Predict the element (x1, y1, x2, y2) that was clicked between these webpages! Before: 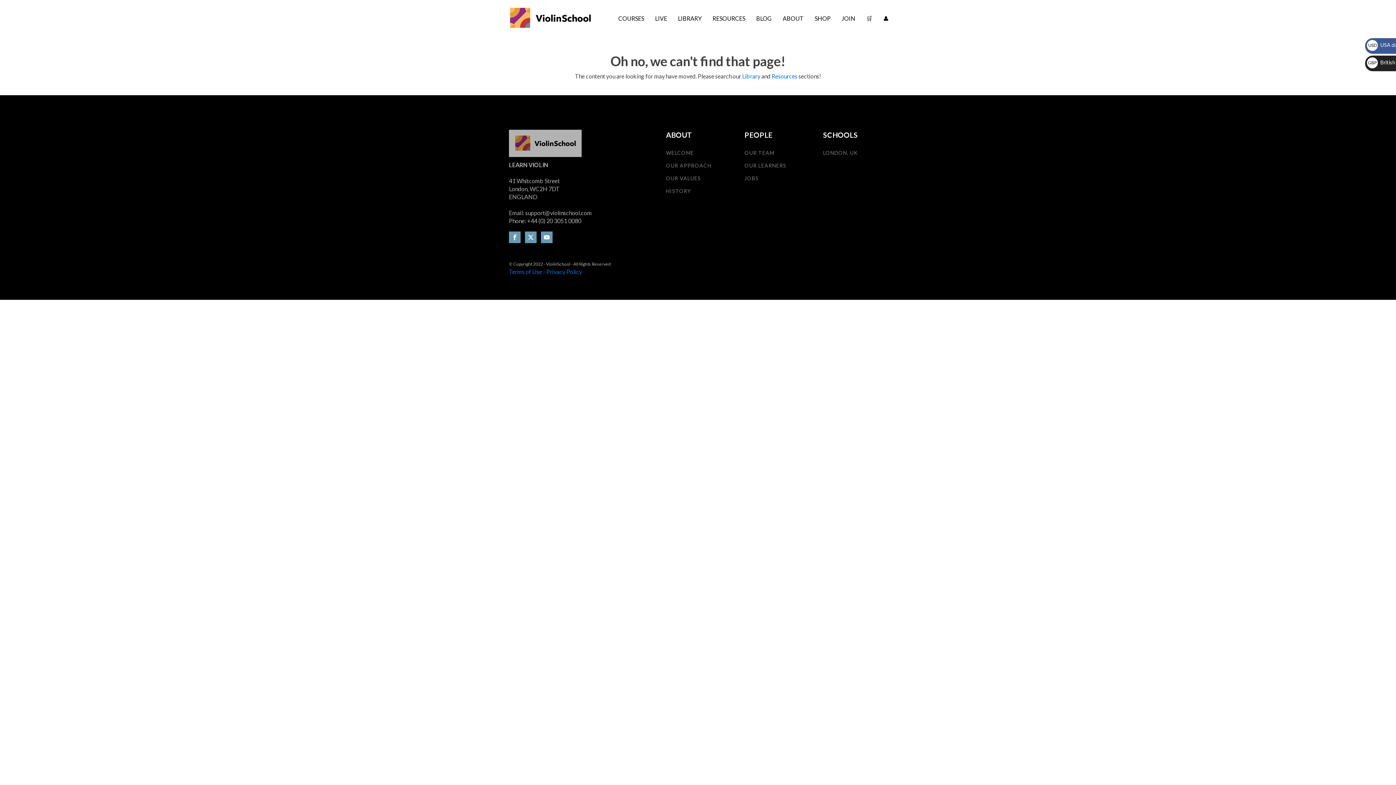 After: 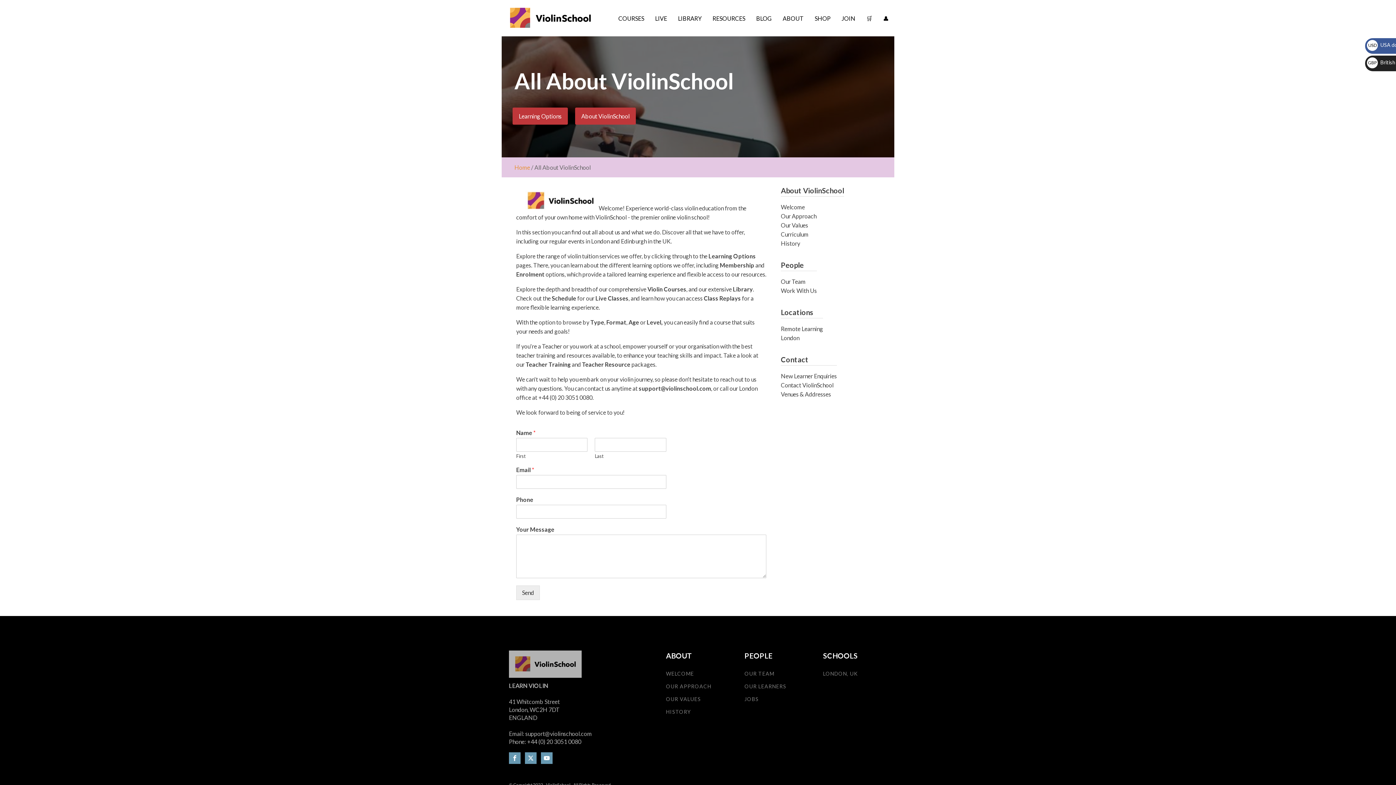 Action: label: ABOUT bbox: (777, 8, 809, 28)